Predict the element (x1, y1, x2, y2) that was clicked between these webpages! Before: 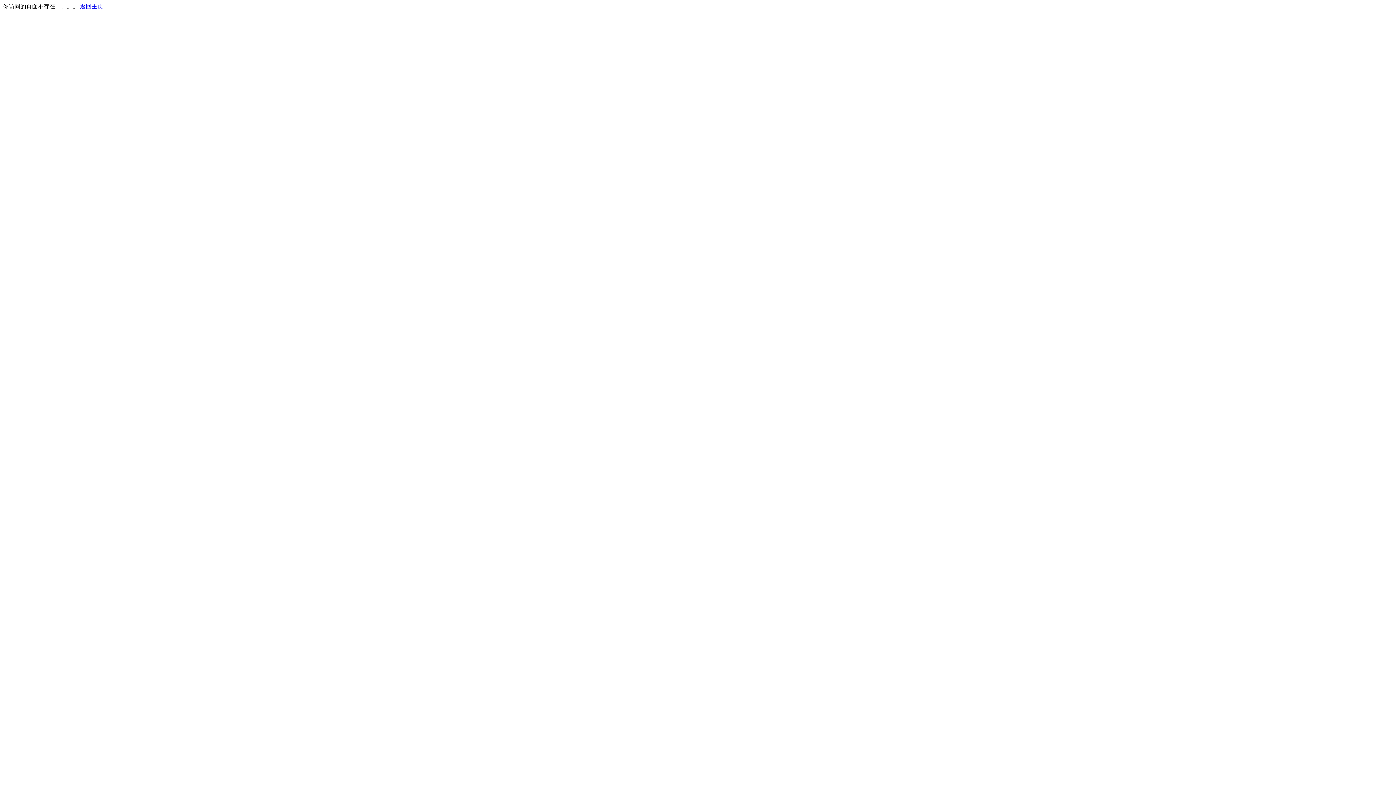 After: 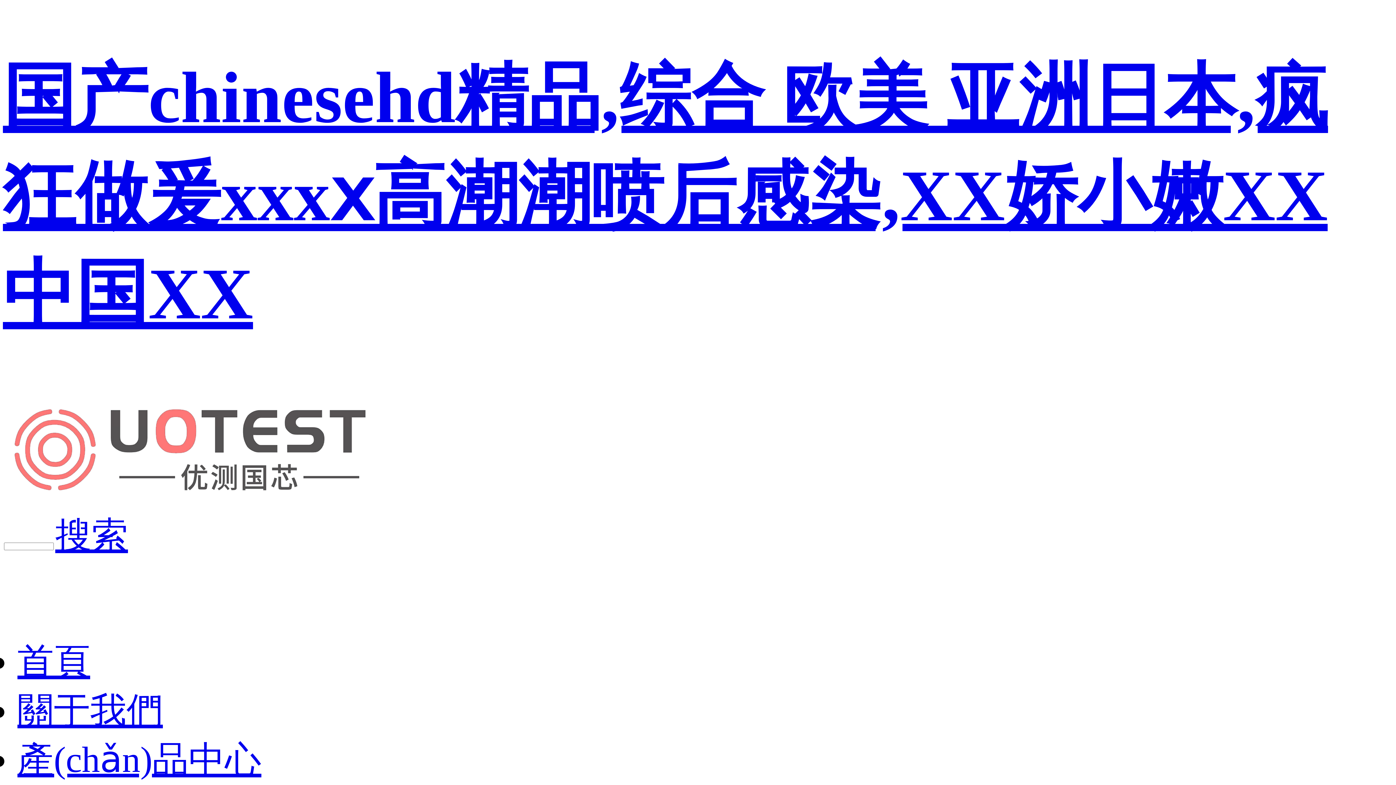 Action: label: 返回主页 bbox: (80, 3, 103, 9)